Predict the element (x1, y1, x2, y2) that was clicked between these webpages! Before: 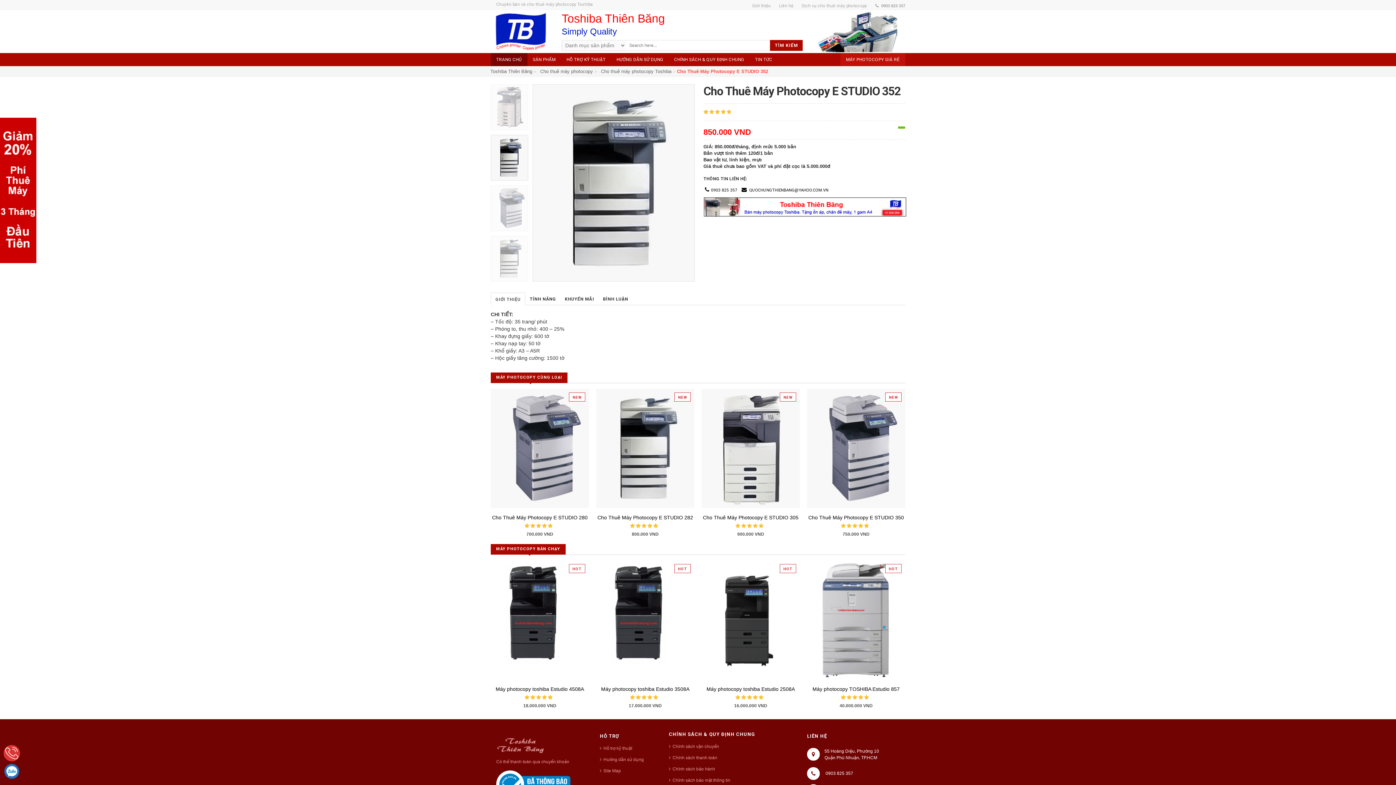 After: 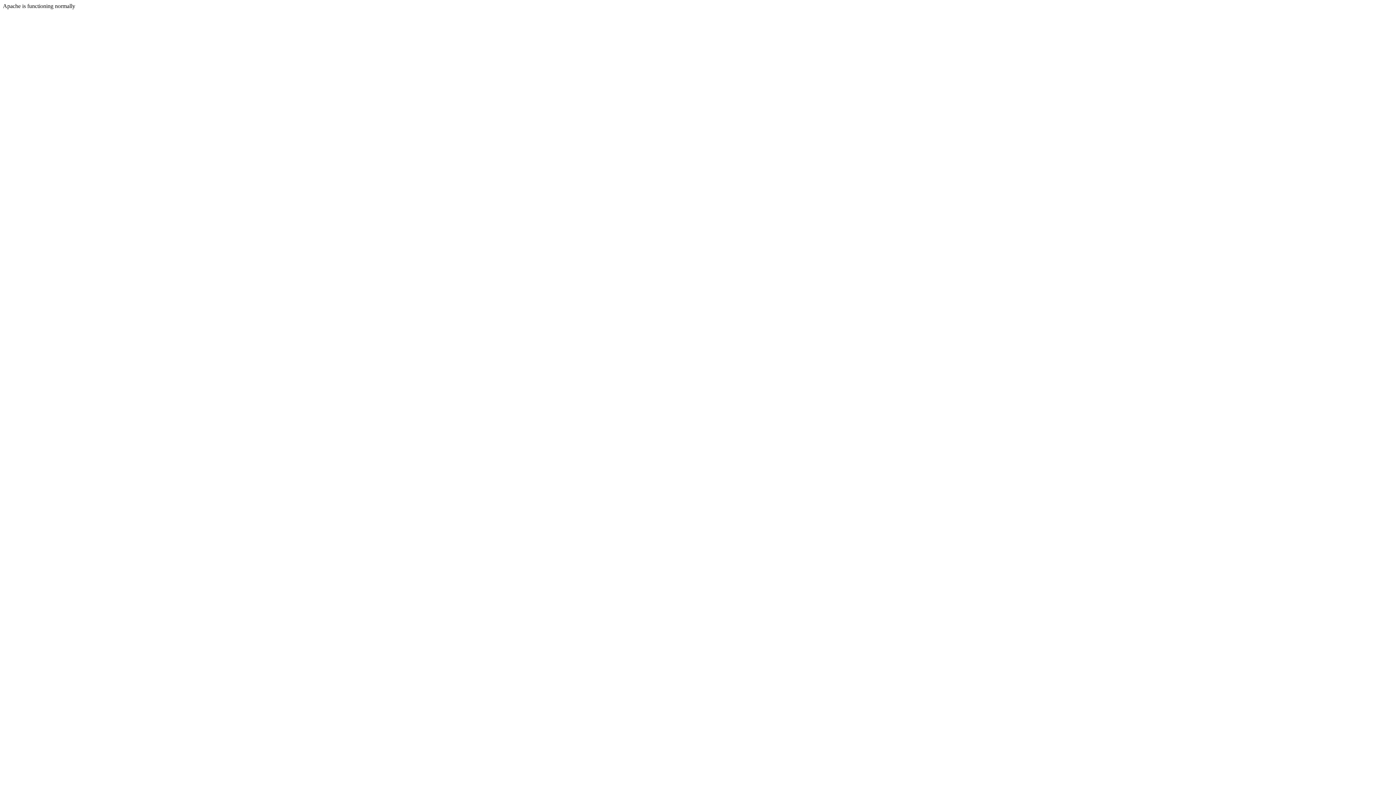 Action: bbox: (794, 2, 867, 9) label: Dịch vụ cho thuê máy photocopy